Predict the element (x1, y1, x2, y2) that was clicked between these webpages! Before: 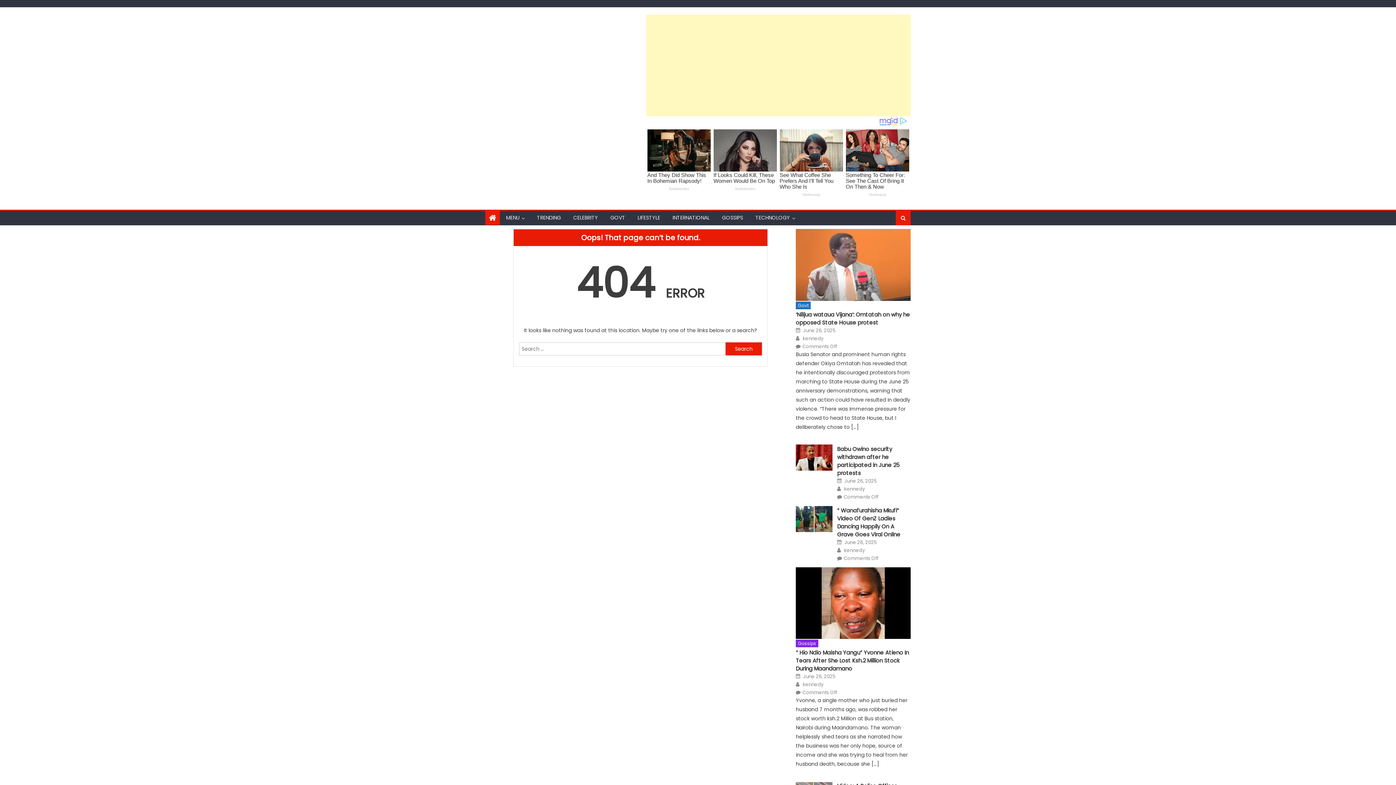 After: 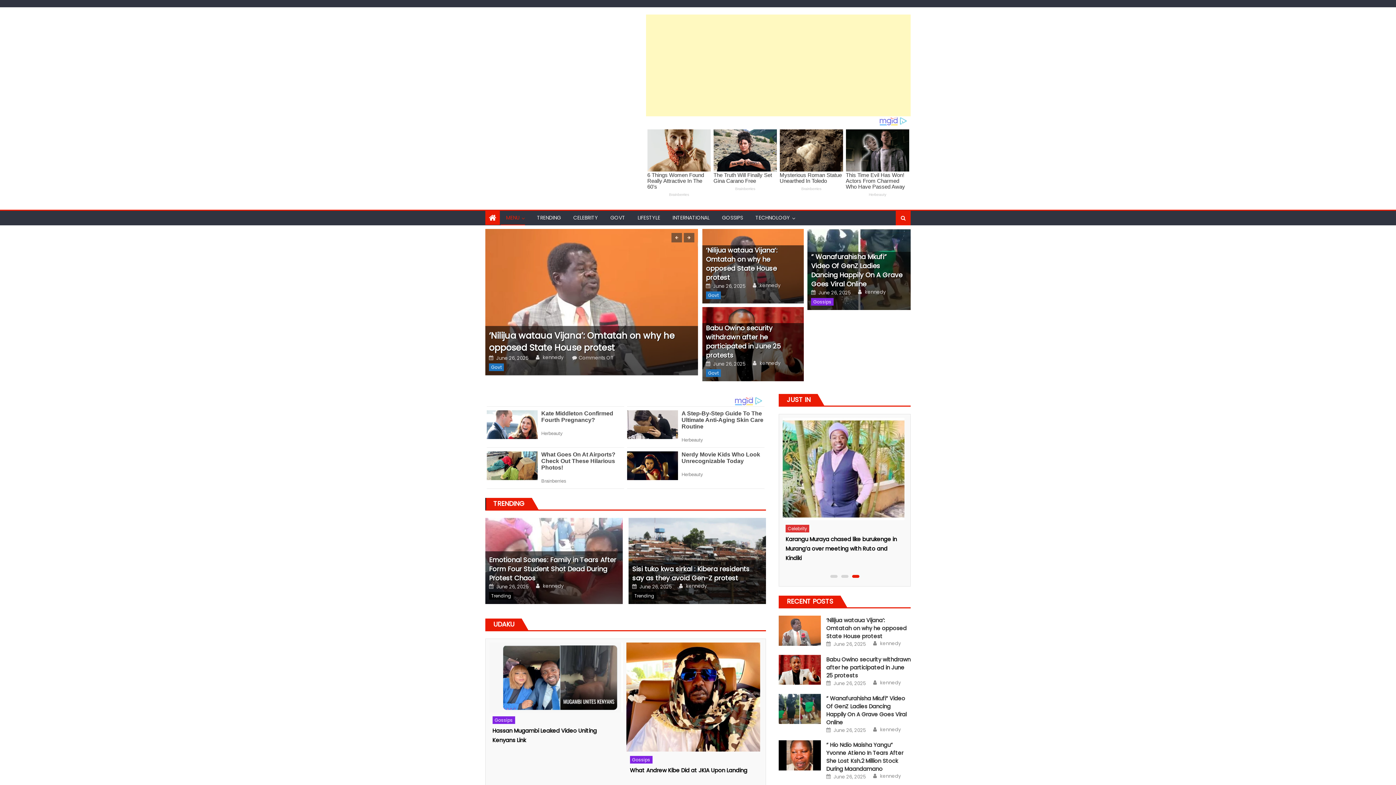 Action: bbox: (489, 241, 496, 253)